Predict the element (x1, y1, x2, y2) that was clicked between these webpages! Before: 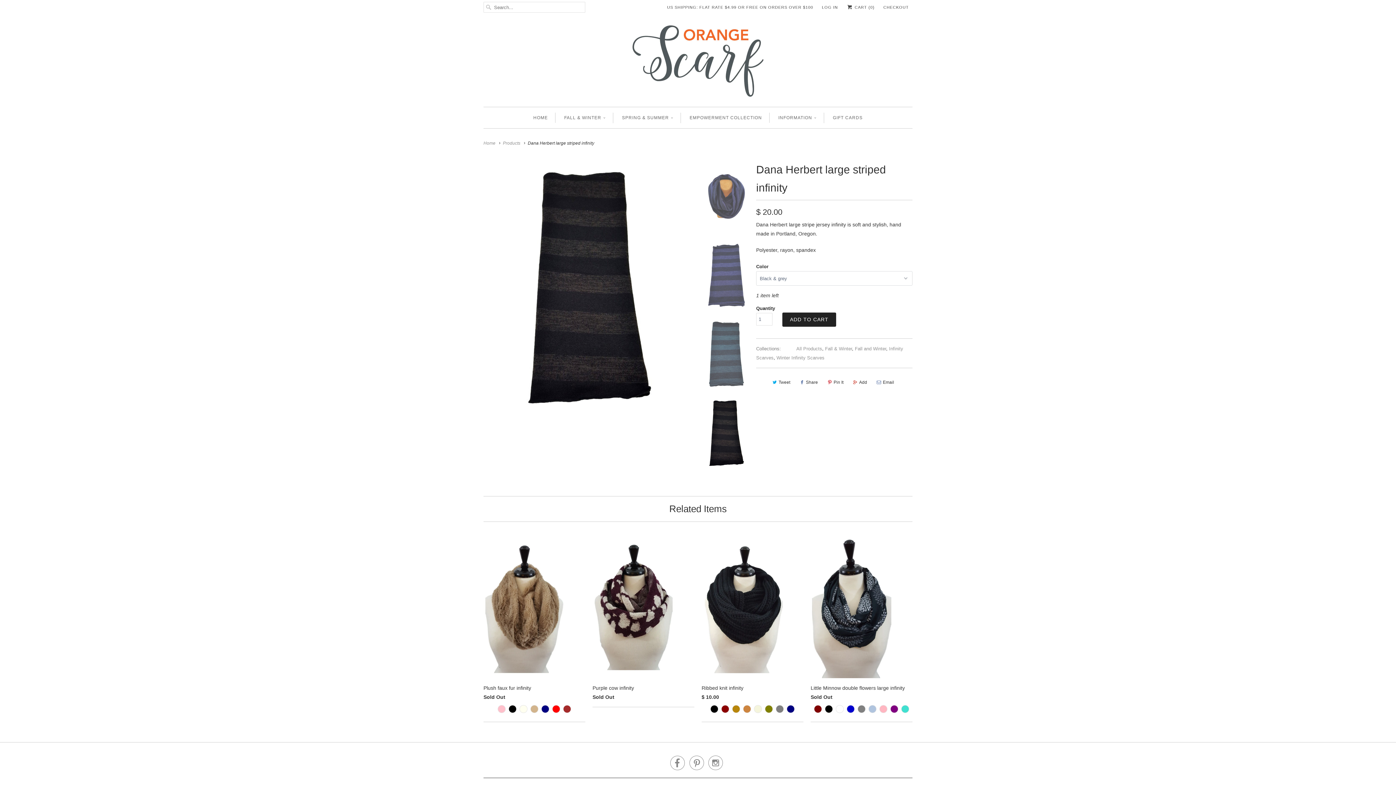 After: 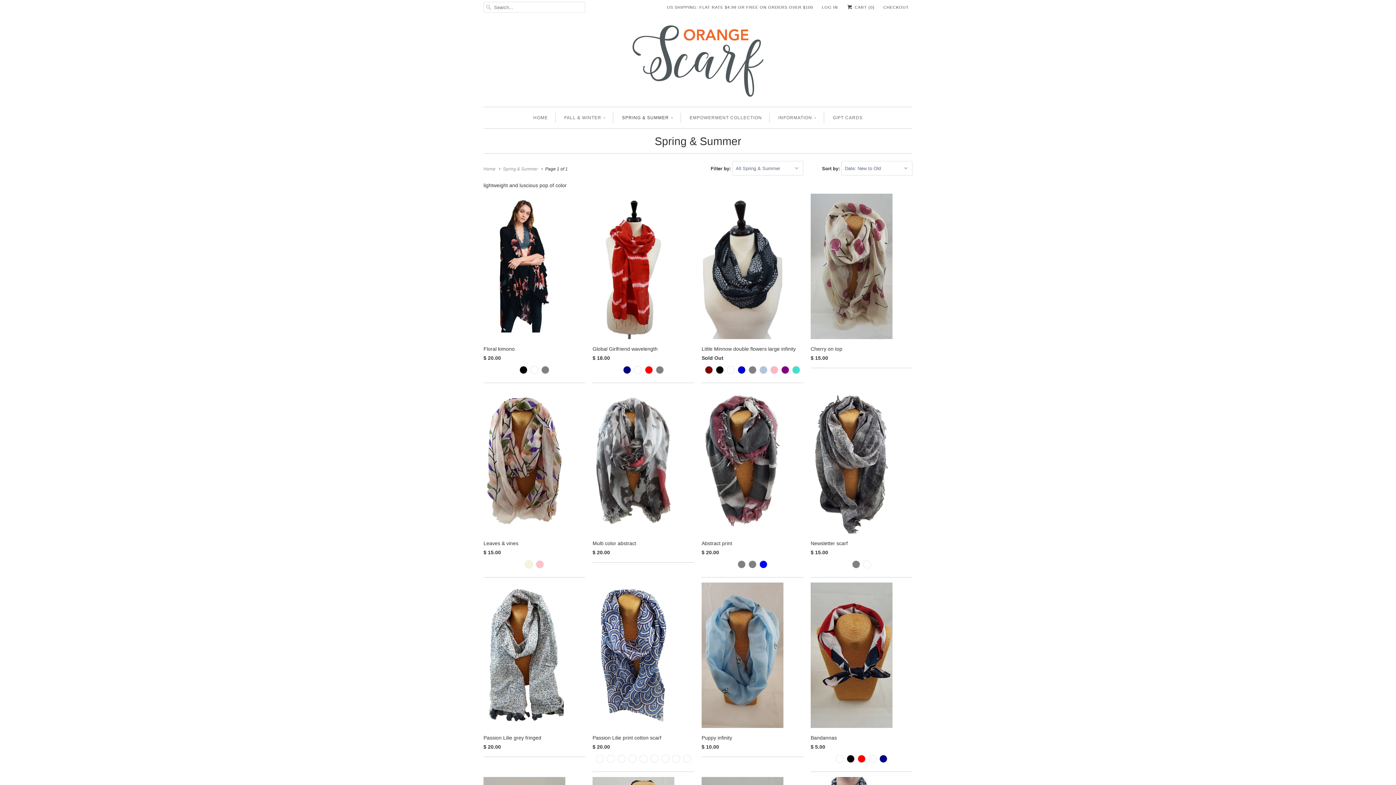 Action: bbox: (622, 112, 673, 123) label: SPRING & SUMMER